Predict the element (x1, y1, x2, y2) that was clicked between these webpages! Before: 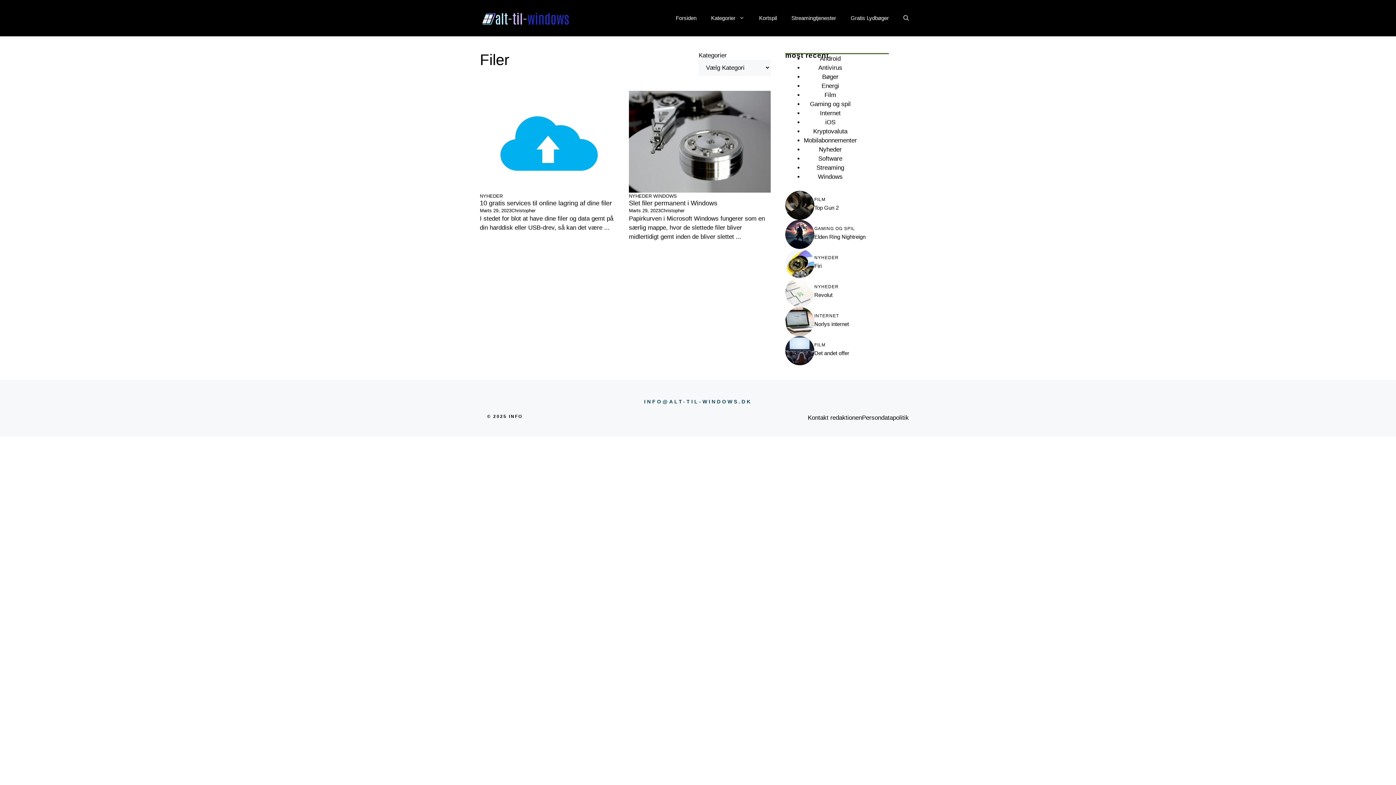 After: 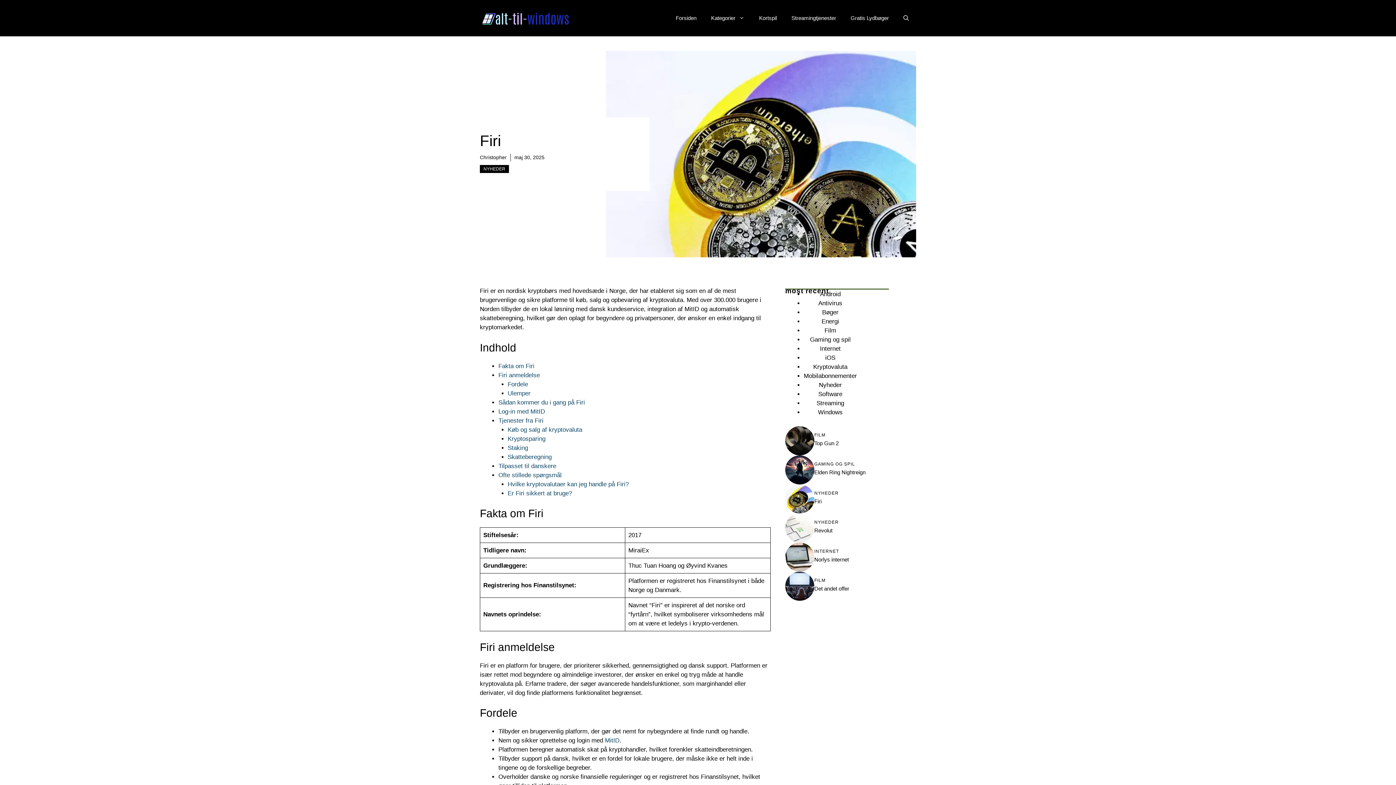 Action: bbox: (814, 262, 821, 269) label: Firi